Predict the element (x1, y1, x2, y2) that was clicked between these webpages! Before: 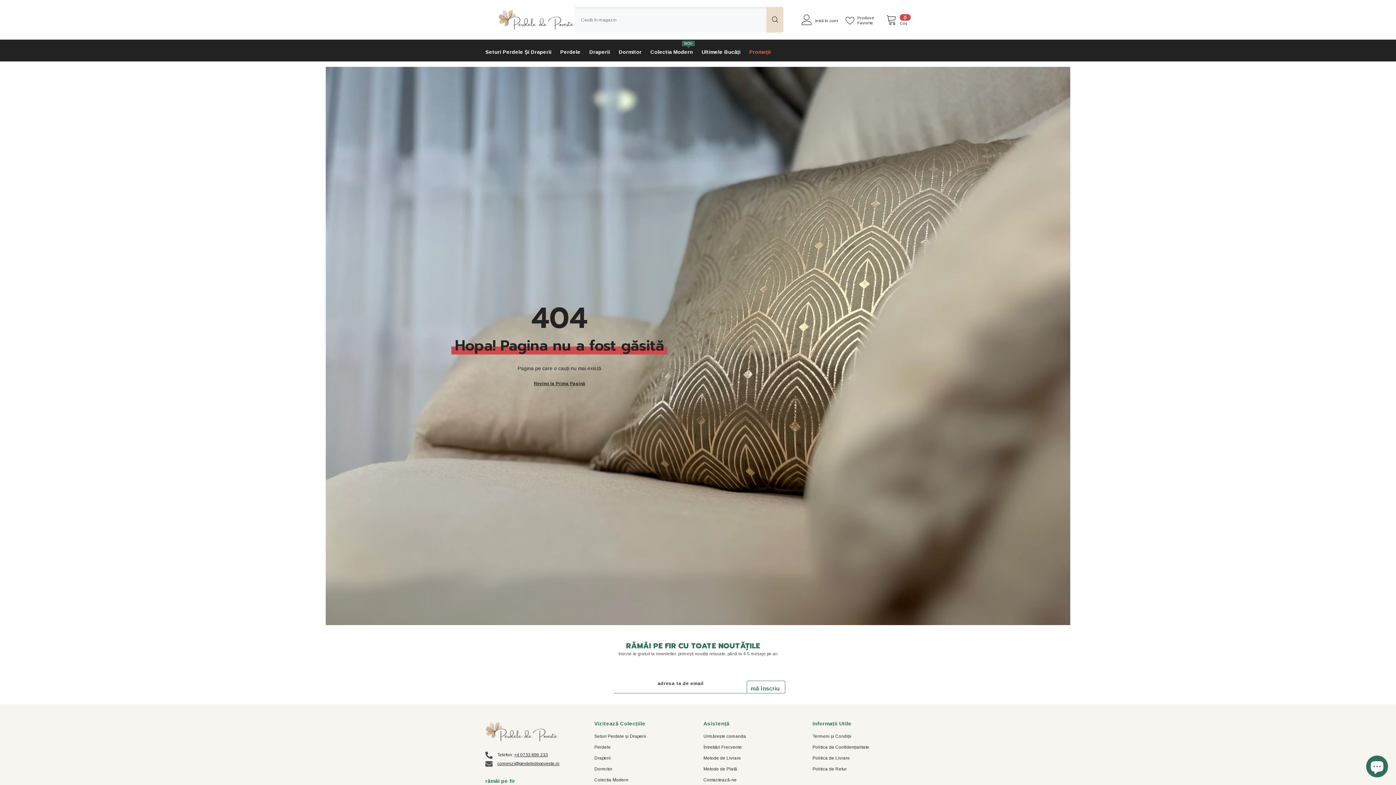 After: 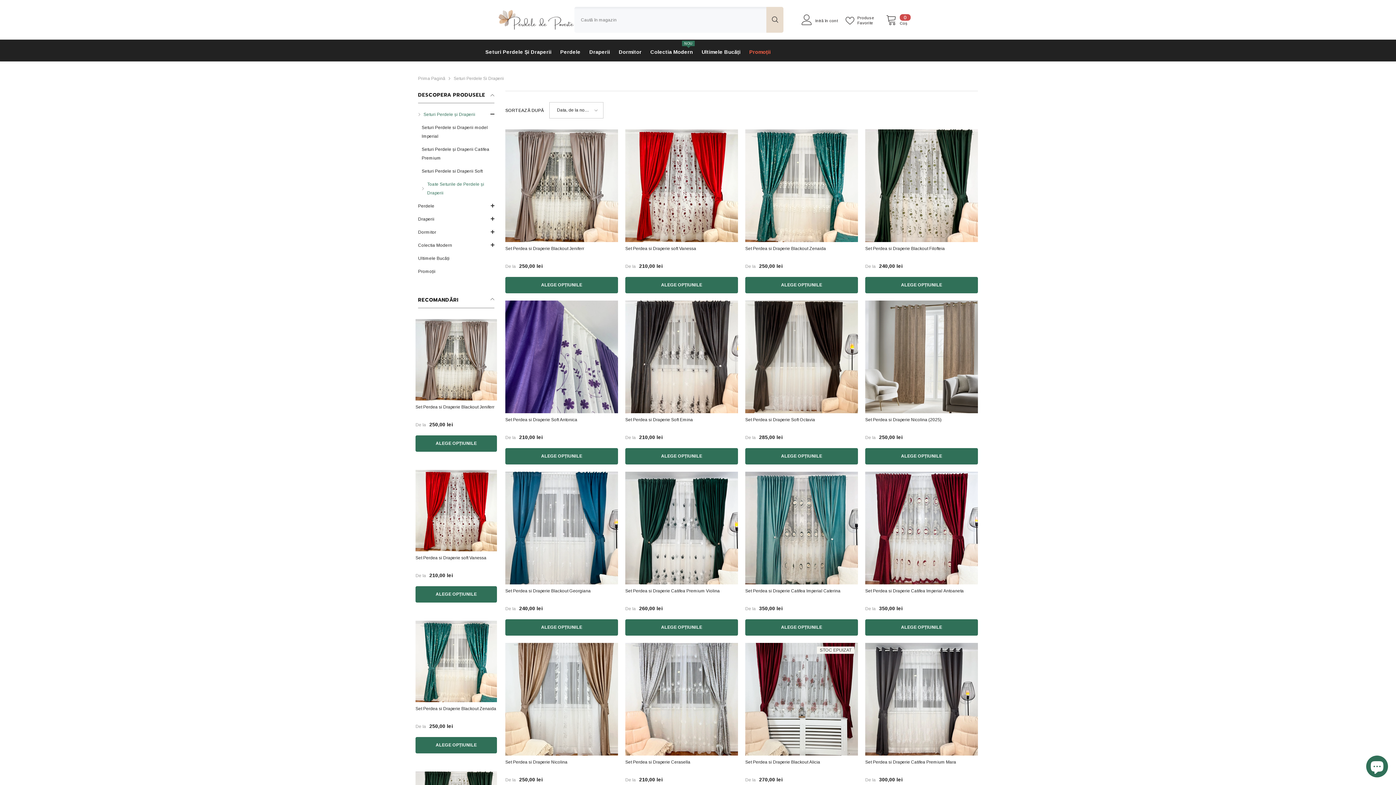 Action: label: Seturi Perdele și Draperii bbox: (594, 731, 646, 742)